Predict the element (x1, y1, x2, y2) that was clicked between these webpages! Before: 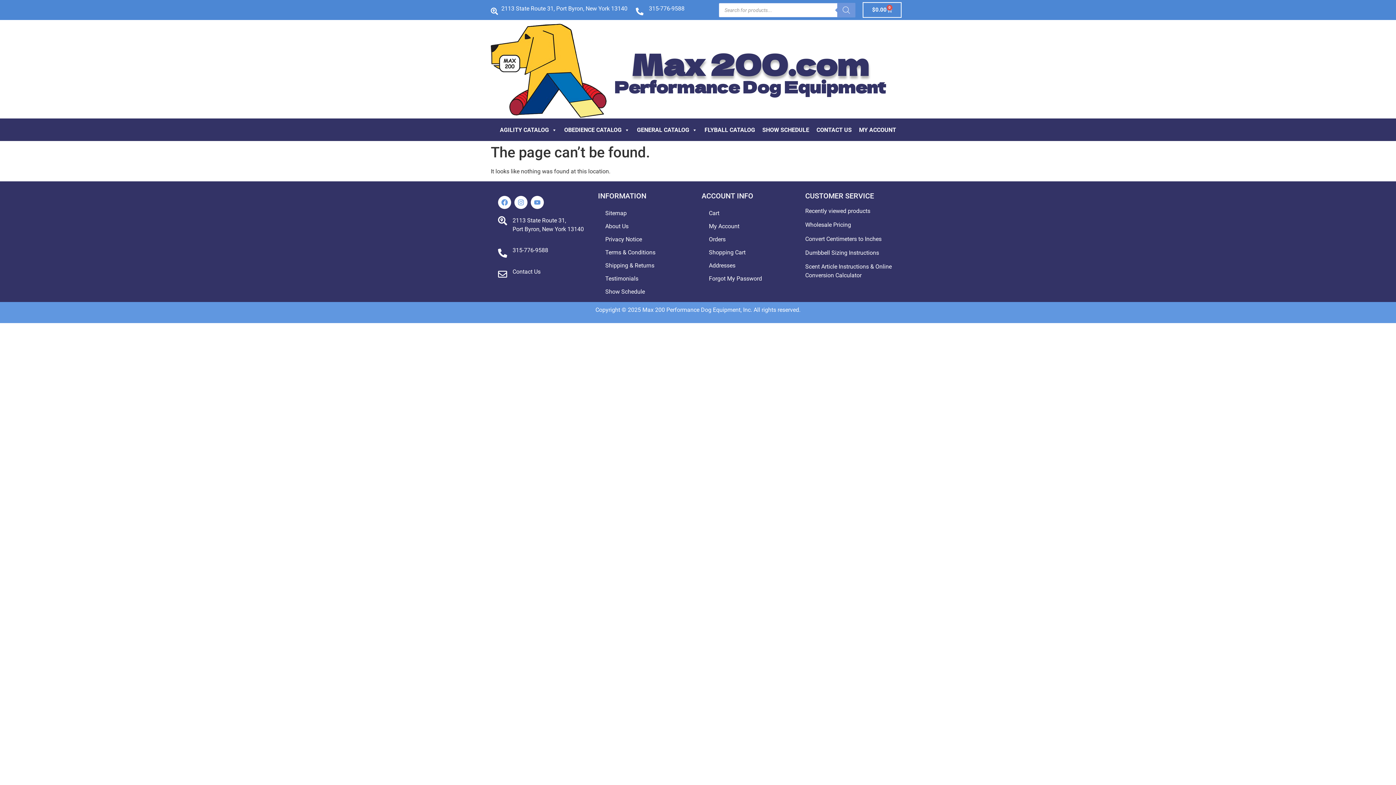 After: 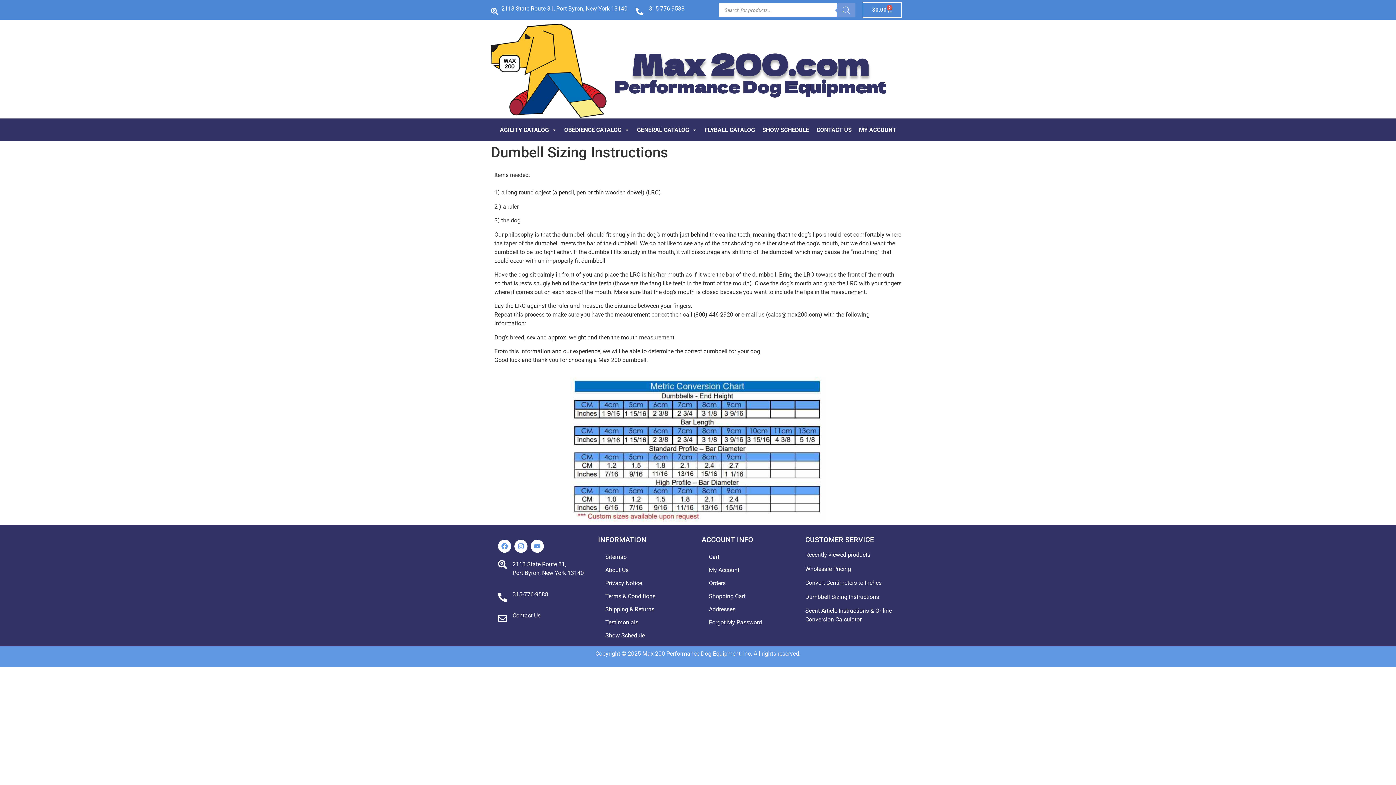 Action: label: Dumbbell Sizing Instructions bbox: (805, 249, 879, 256)